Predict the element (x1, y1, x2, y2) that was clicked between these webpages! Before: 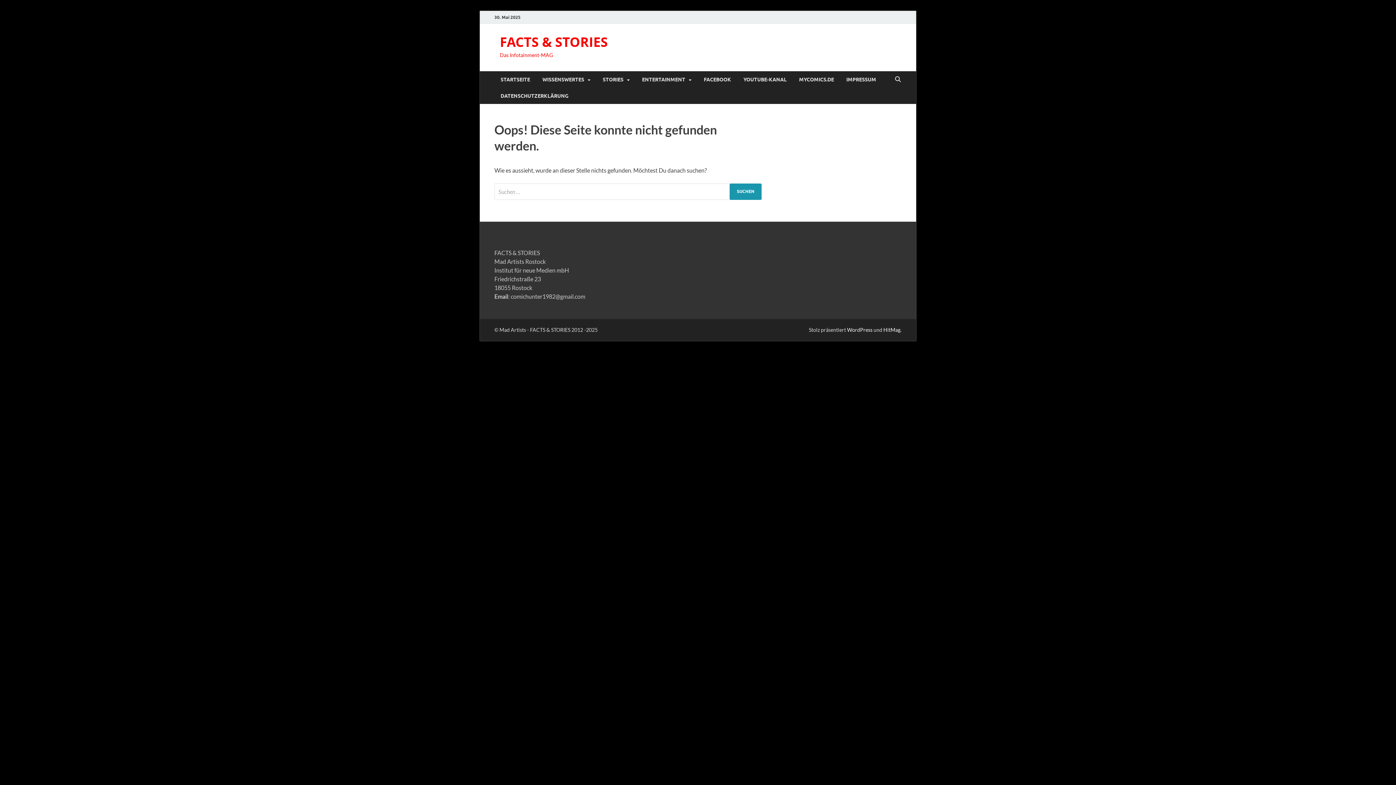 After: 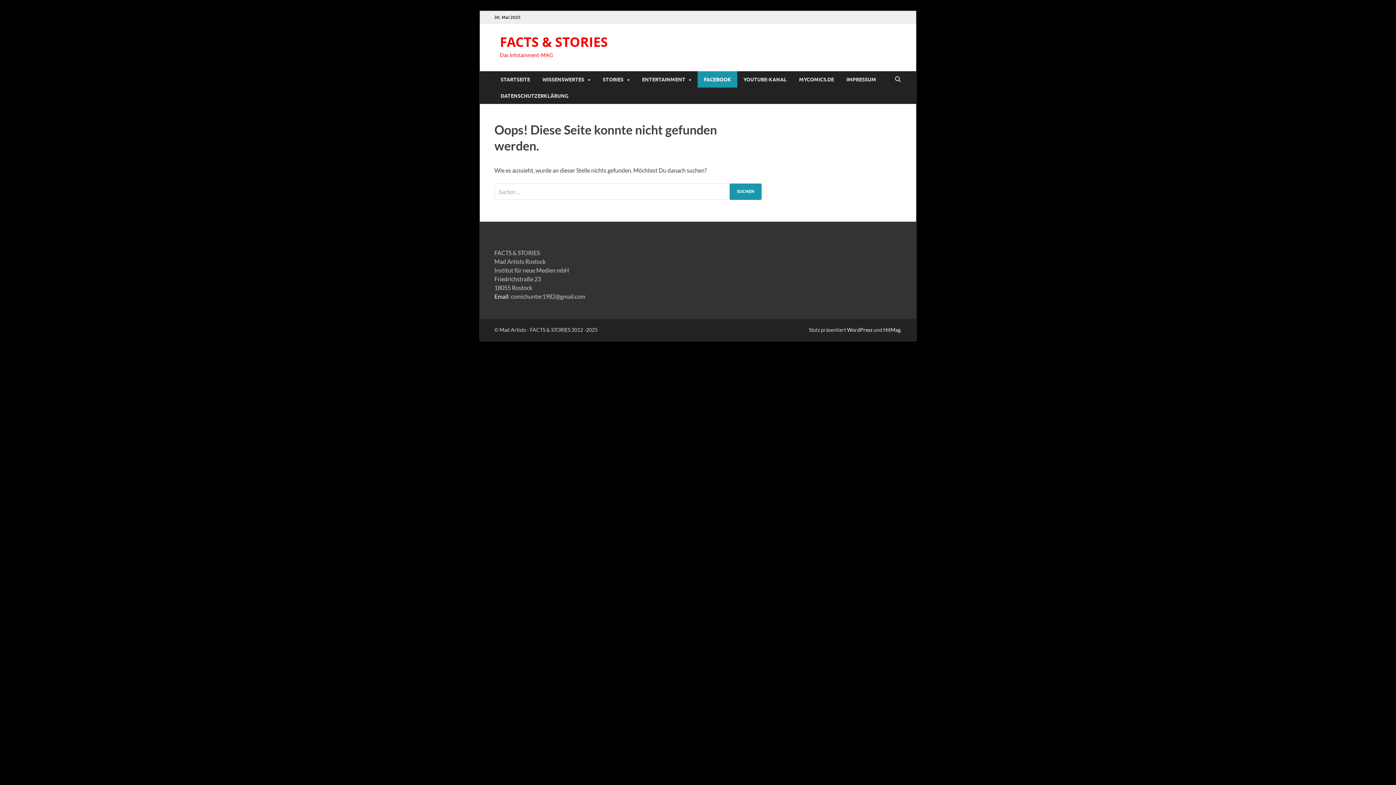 Action: bbox: (697, 71, 737, 87) label: FACEBOOK